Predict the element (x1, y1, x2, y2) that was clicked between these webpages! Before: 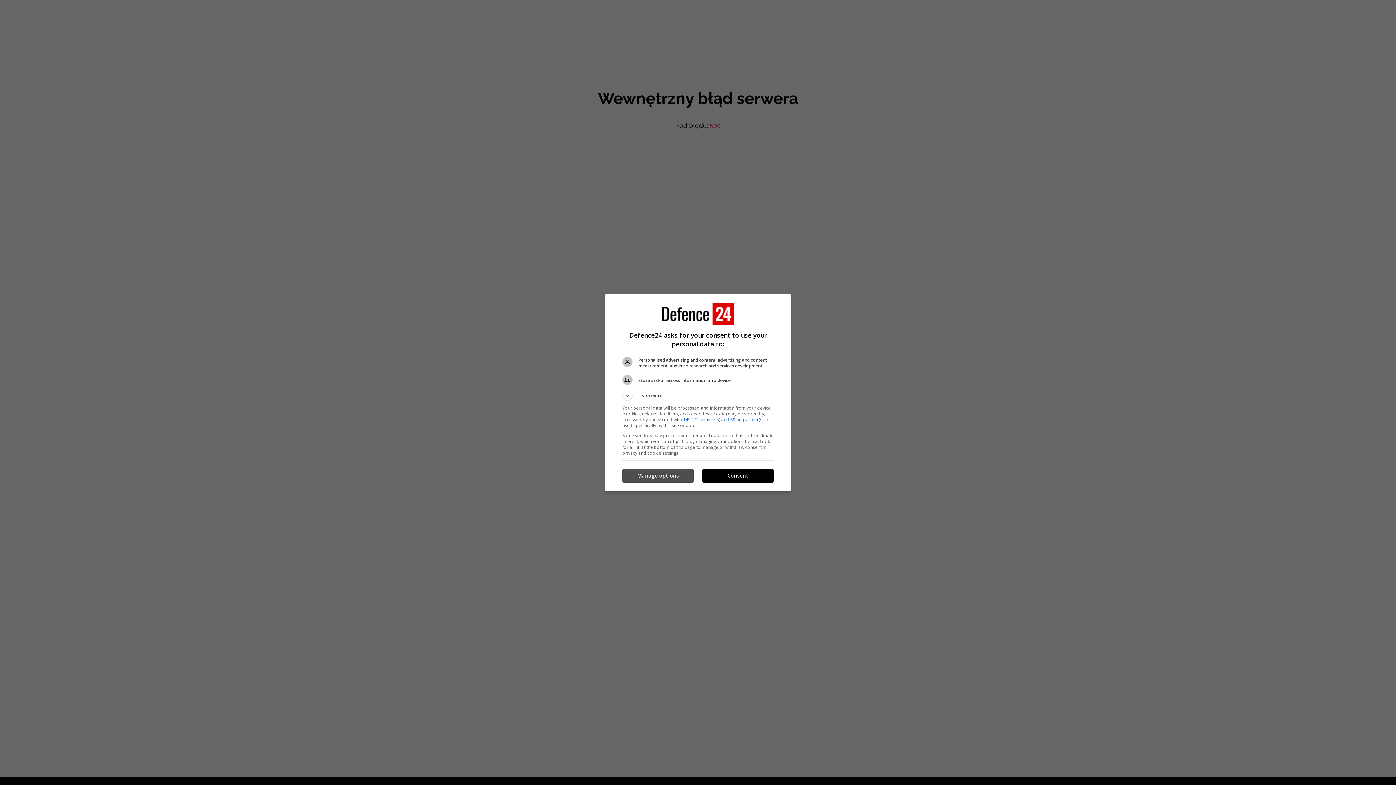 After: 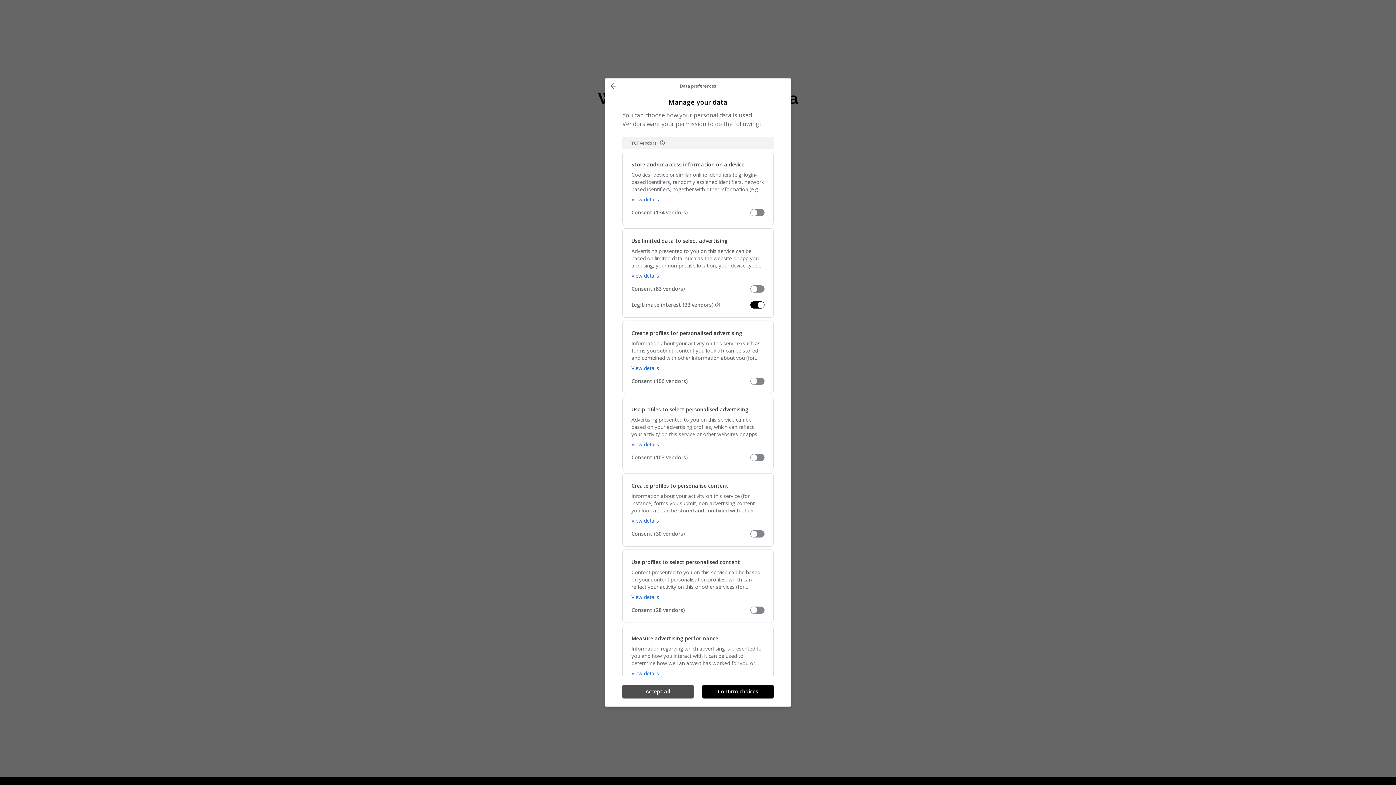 Action: bbox: (622, 469, 693, 482) label: Manage options